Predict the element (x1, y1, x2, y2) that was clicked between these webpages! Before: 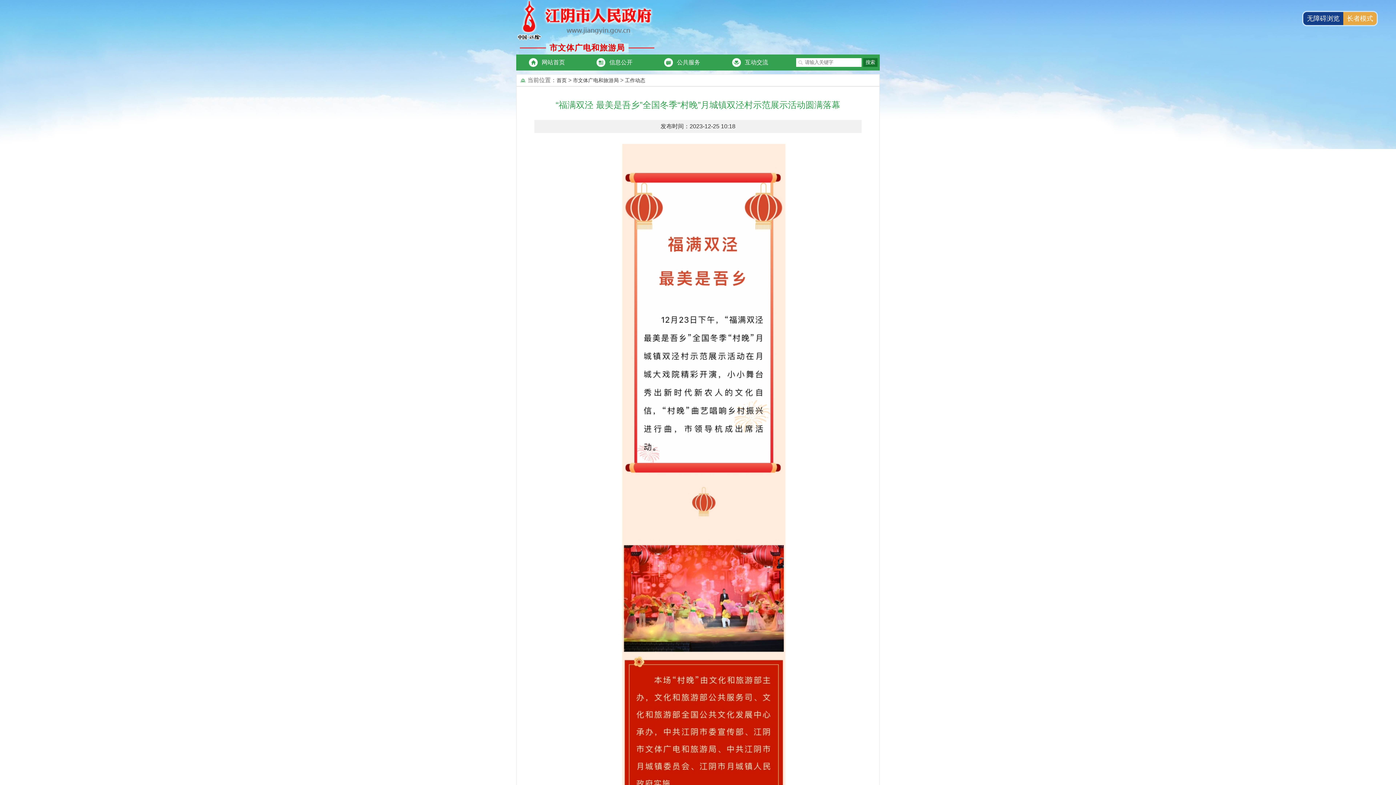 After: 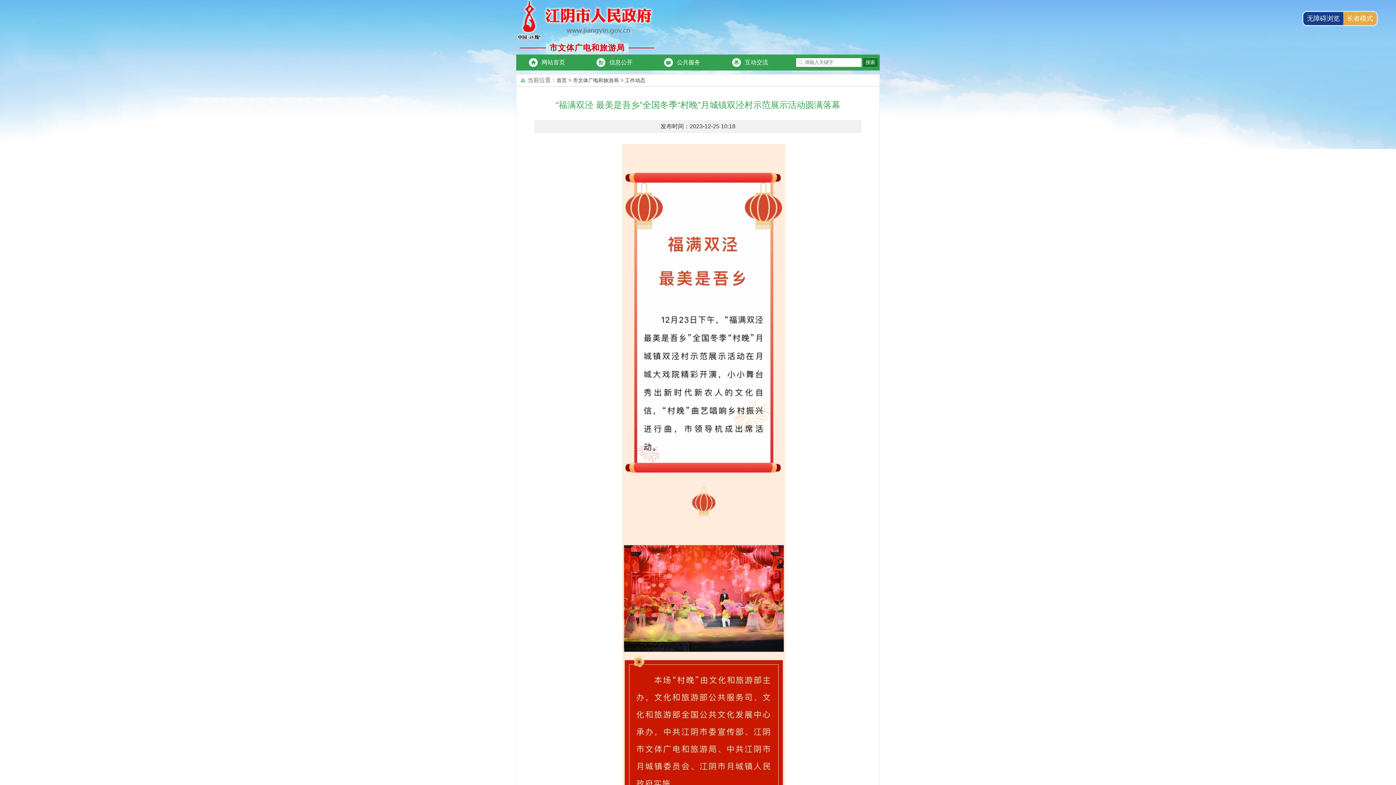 Action: bbox: (677, 54, 719, 70) label: 公共服务